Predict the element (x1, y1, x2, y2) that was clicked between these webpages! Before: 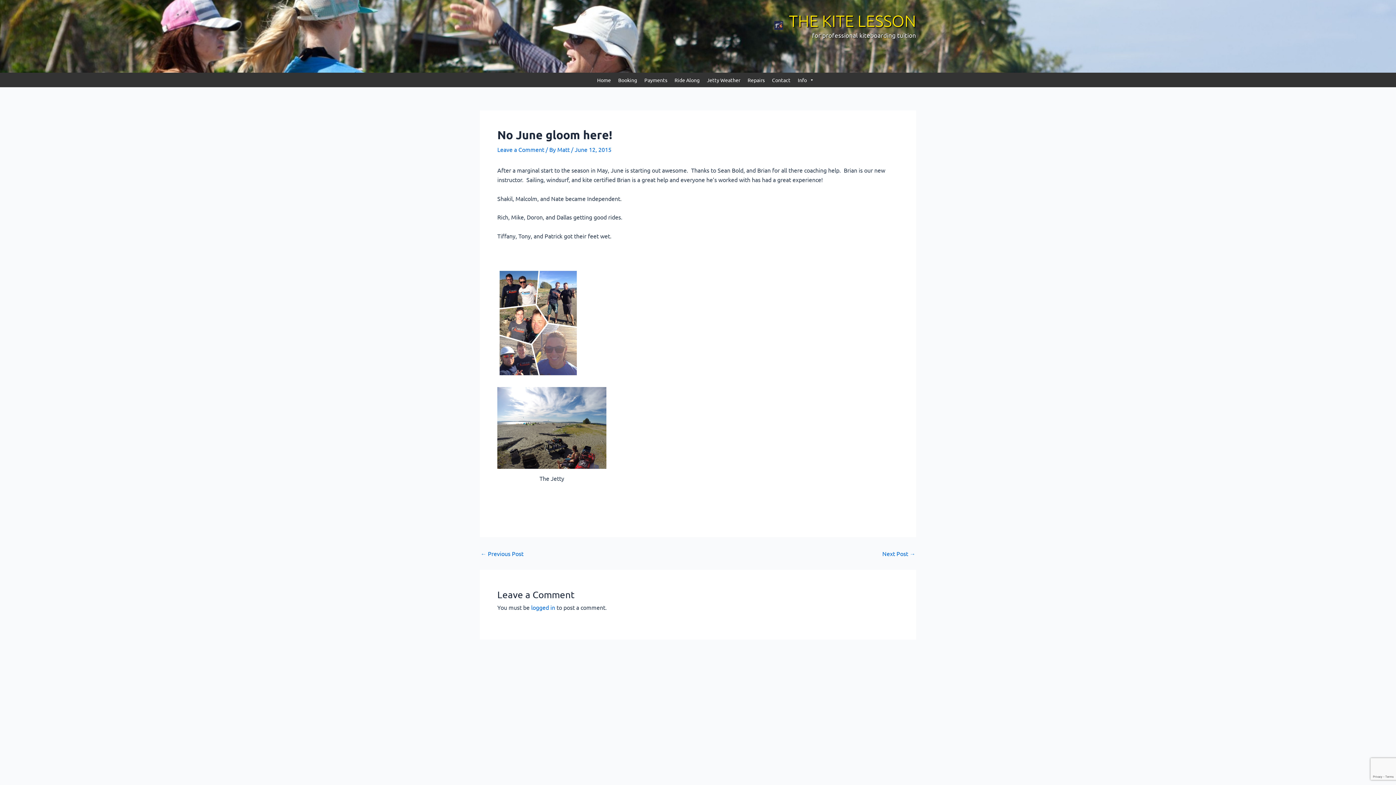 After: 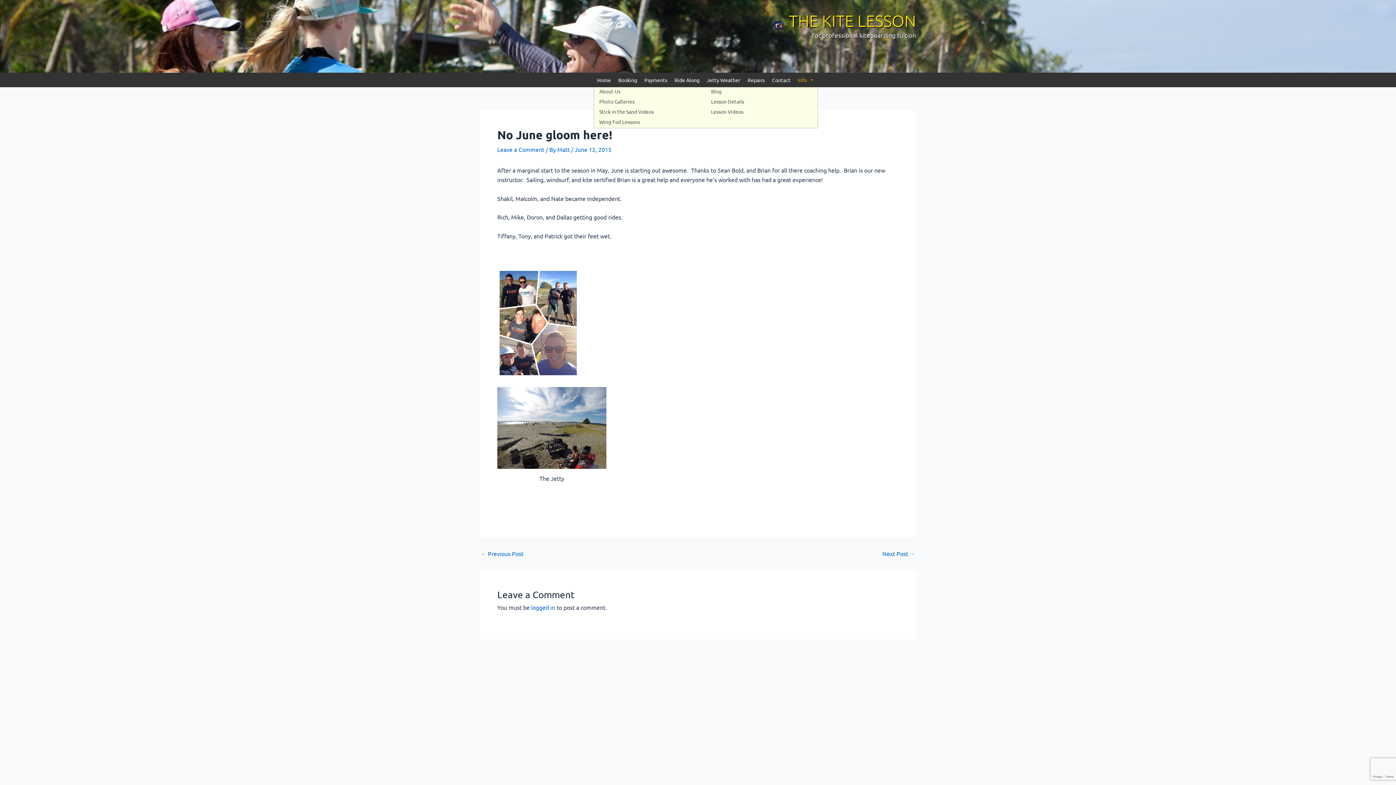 Action: label: Info bbox: (794, 72, 818, 87)